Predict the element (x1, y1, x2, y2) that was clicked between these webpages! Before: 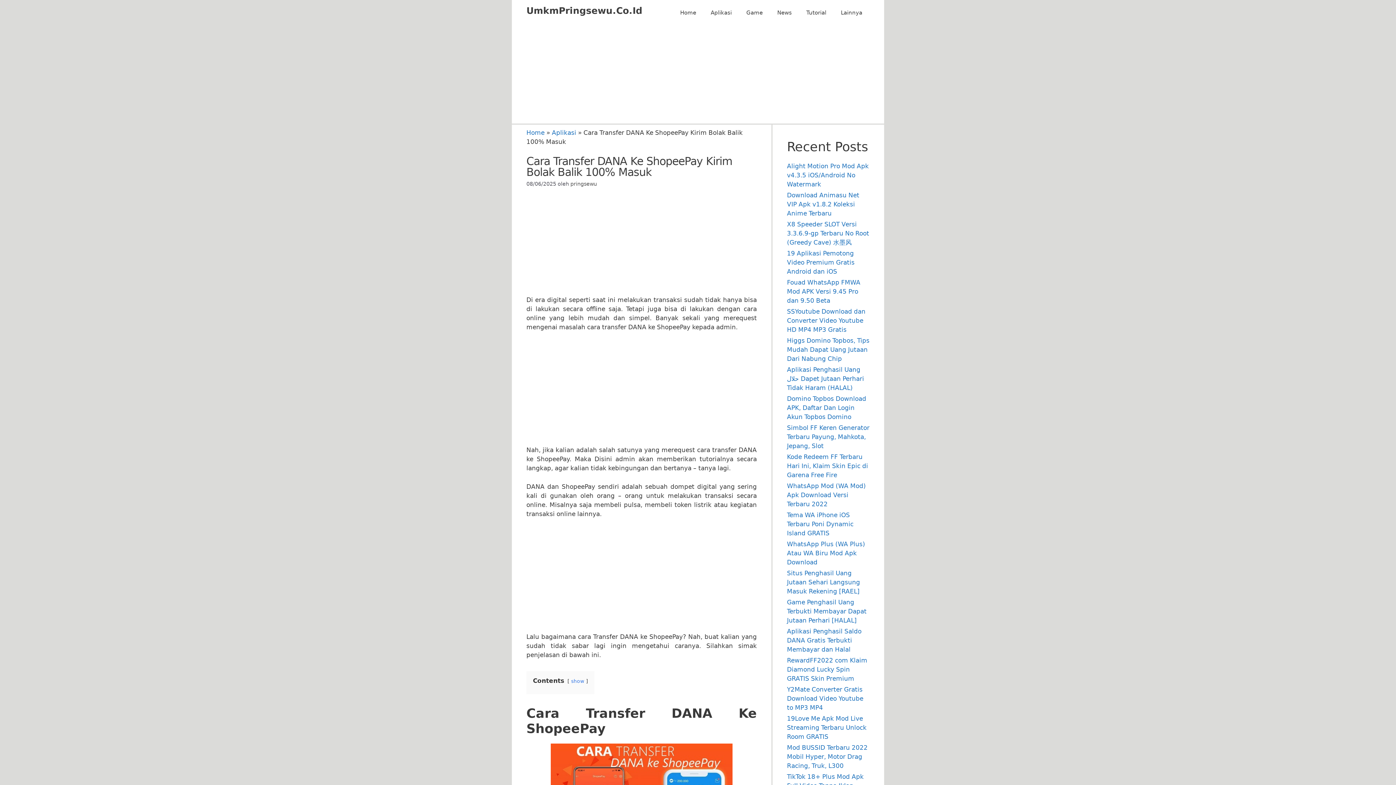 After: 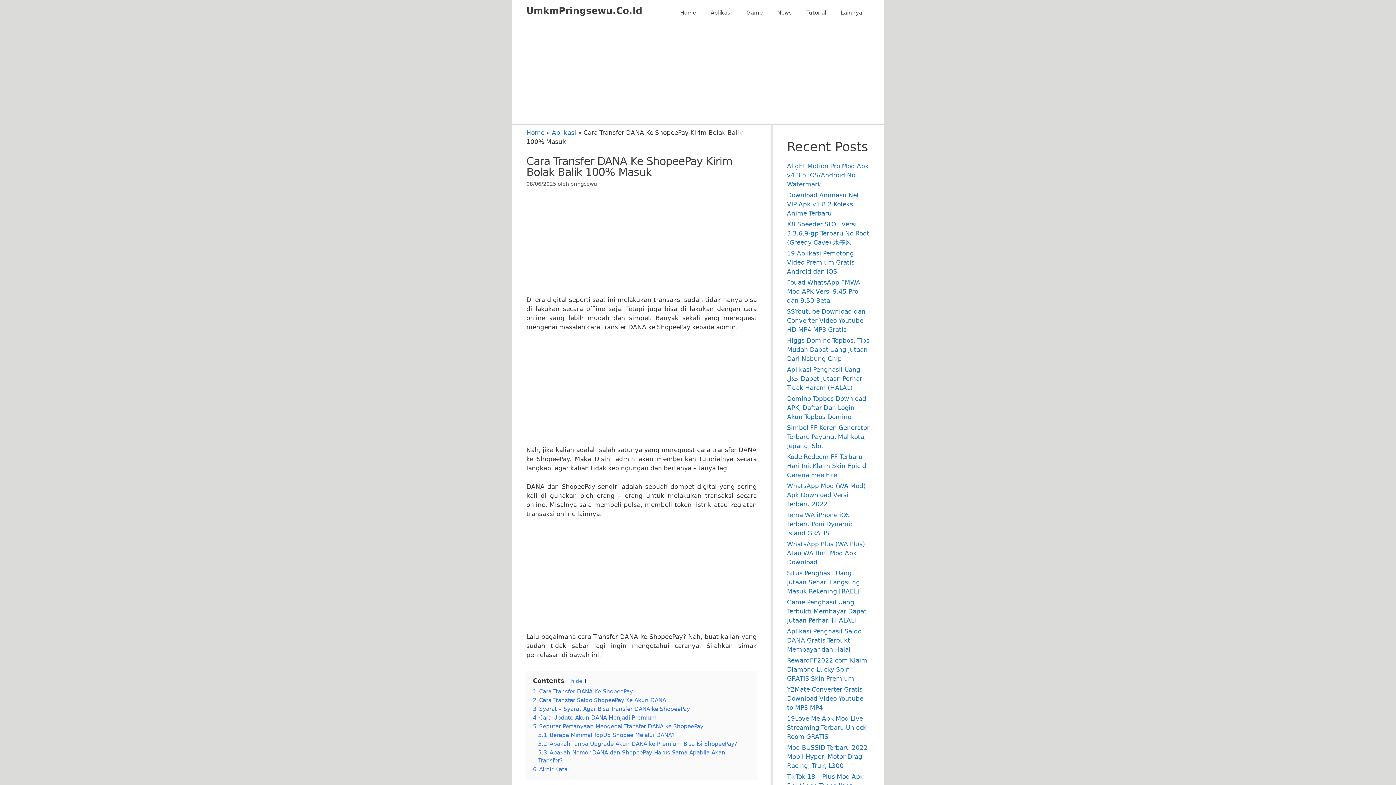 Action: bbox: (571, 678, 584, 684) label: show